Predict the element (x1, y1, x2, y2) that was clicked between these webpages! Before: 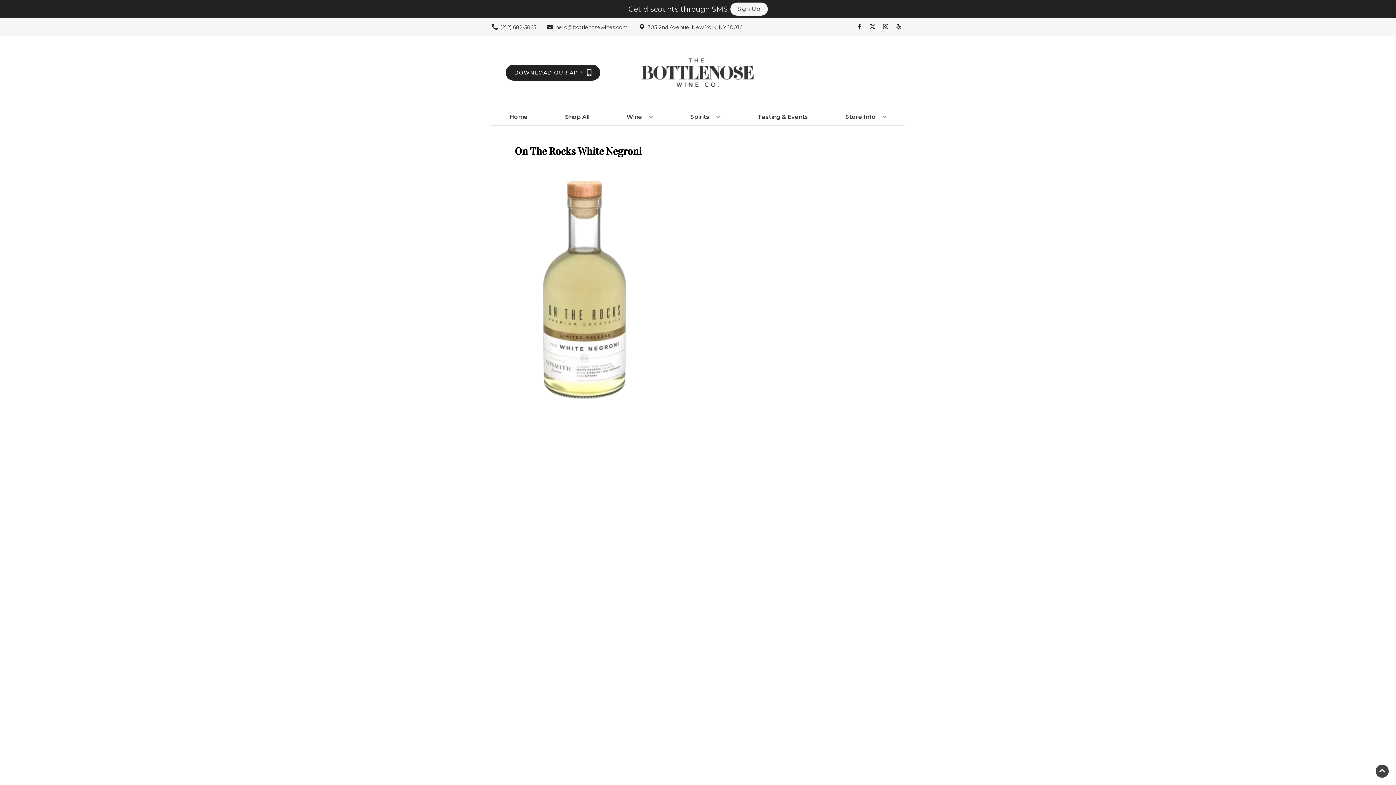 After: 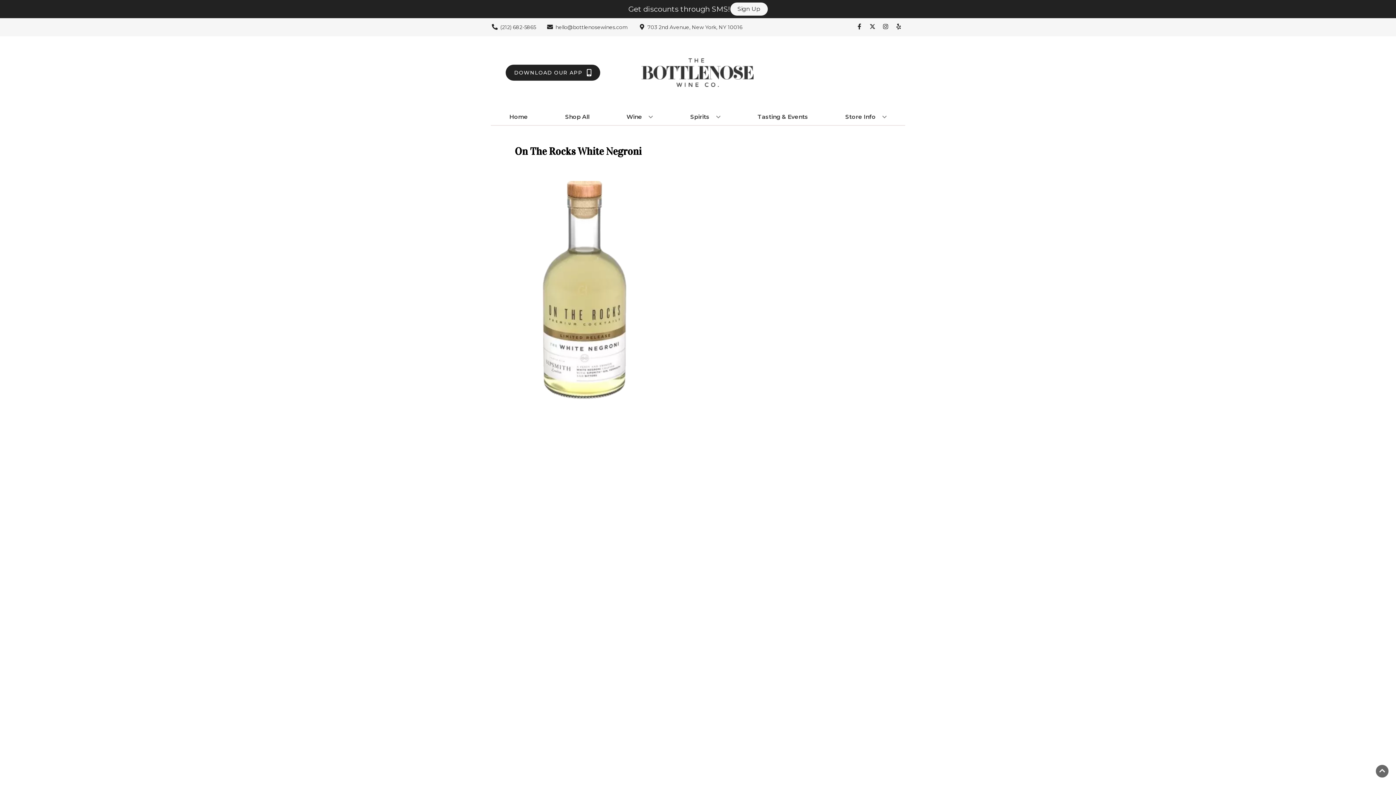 Action: bbox: (1376, 765, 1389, 778) label: Go to top